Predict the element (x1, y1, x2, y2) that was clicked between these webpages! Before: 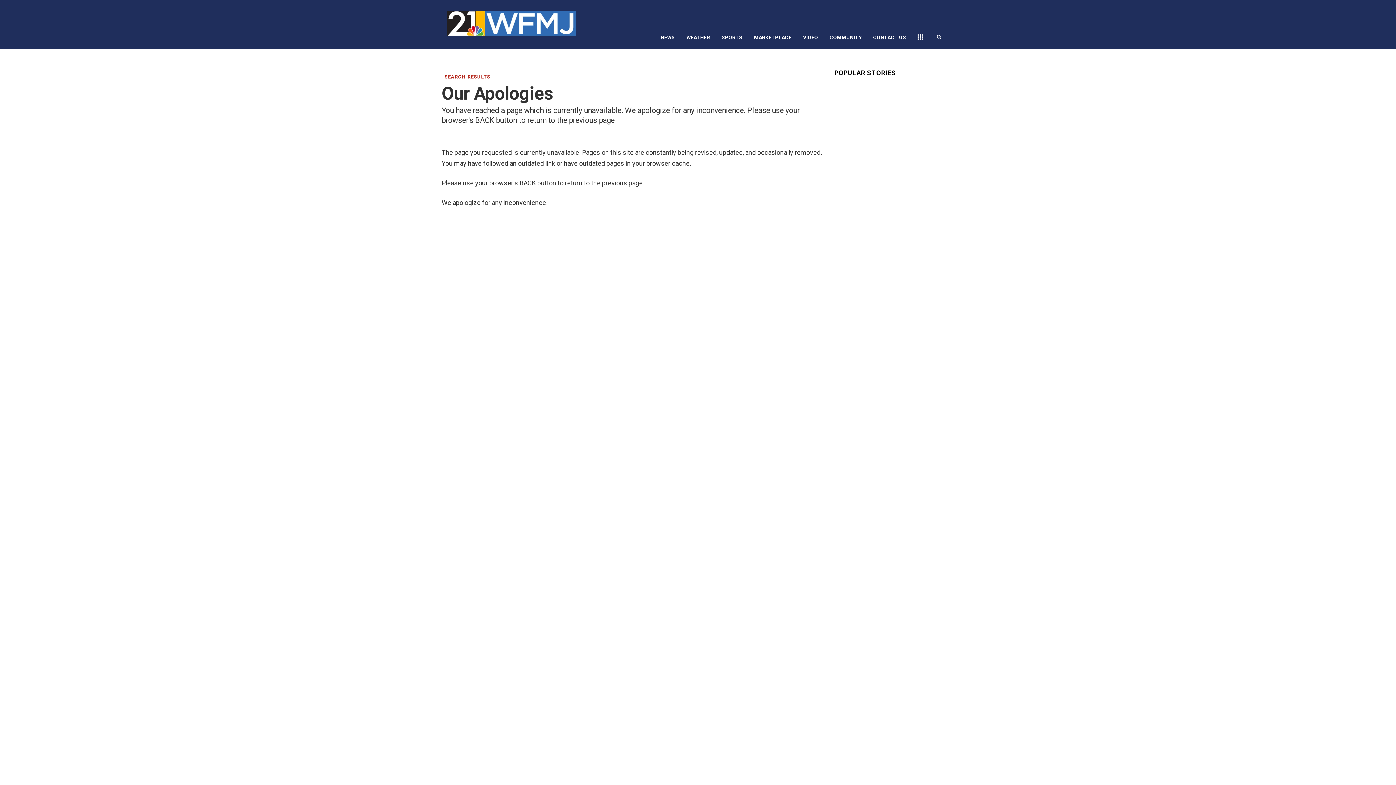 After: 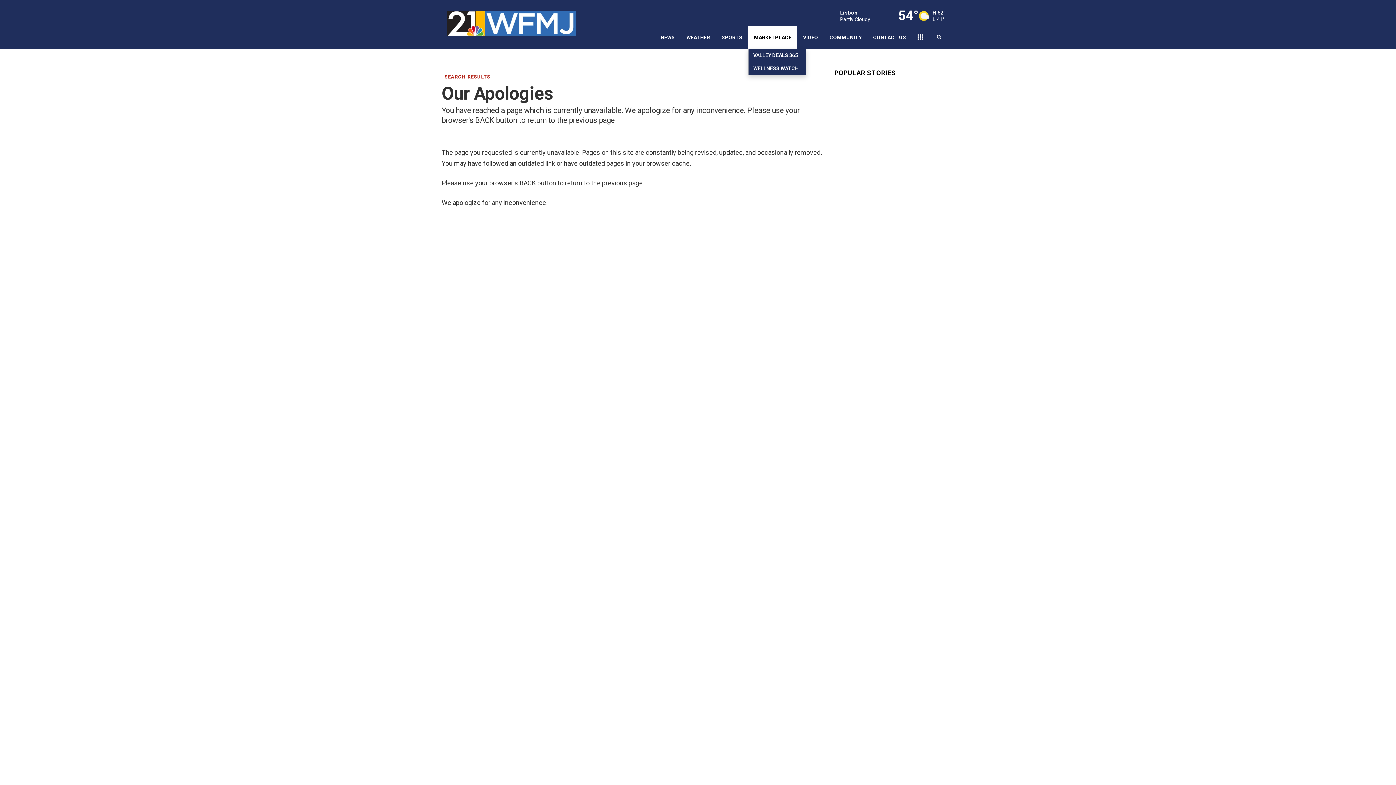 Action: bbox: (748, 26, 797, 48) label: MARKETPLACE